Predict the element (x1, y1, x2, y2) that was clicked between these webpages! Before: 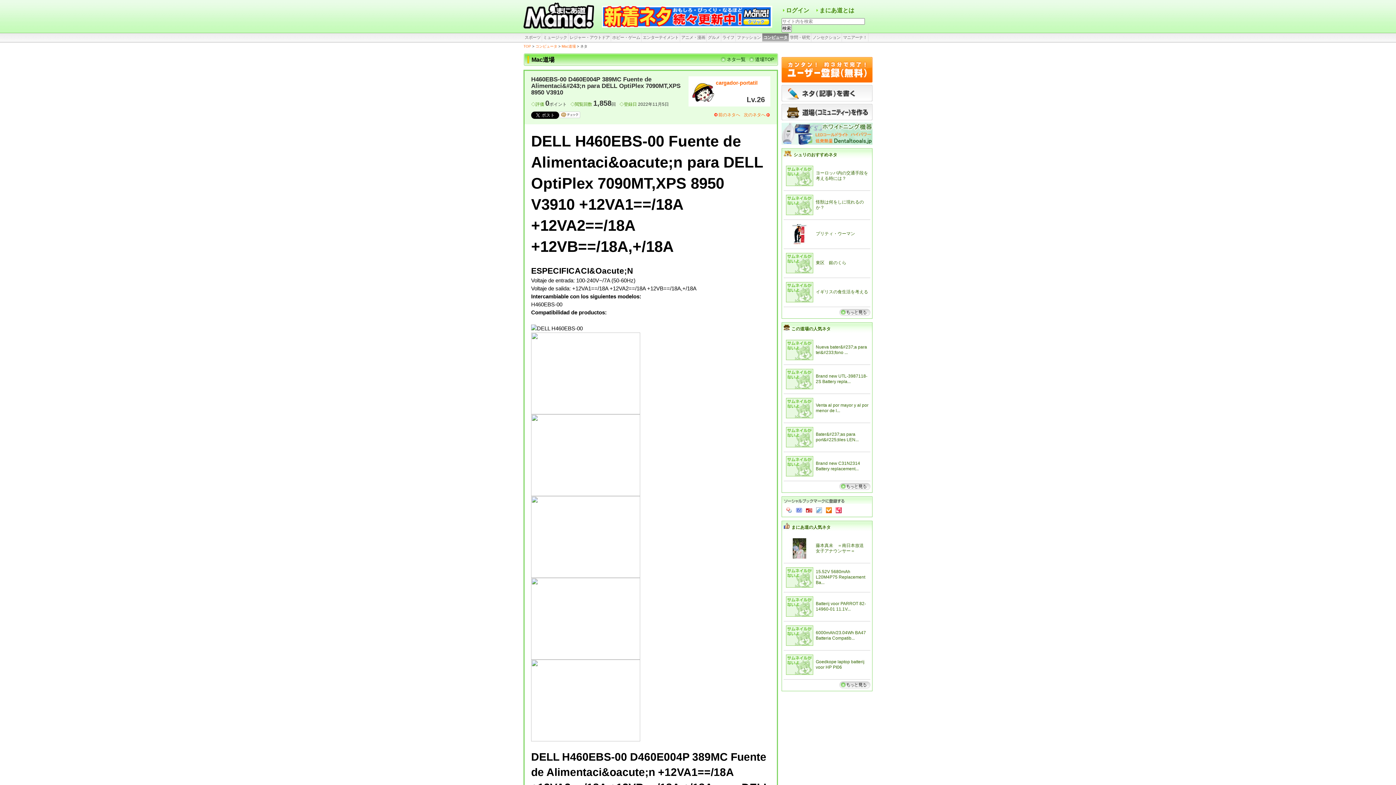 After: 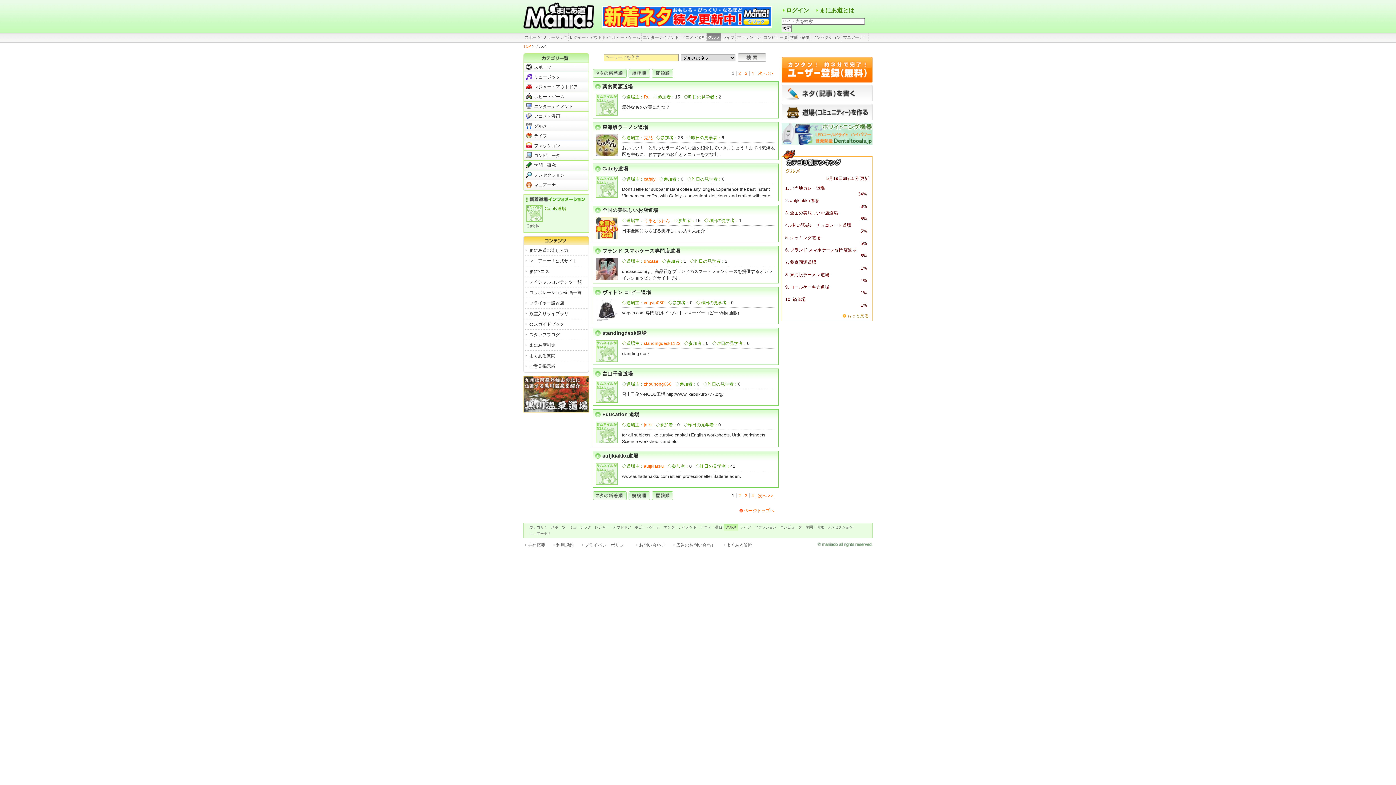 Action: bbox: (708, 35, 720, 39) label: グルメ